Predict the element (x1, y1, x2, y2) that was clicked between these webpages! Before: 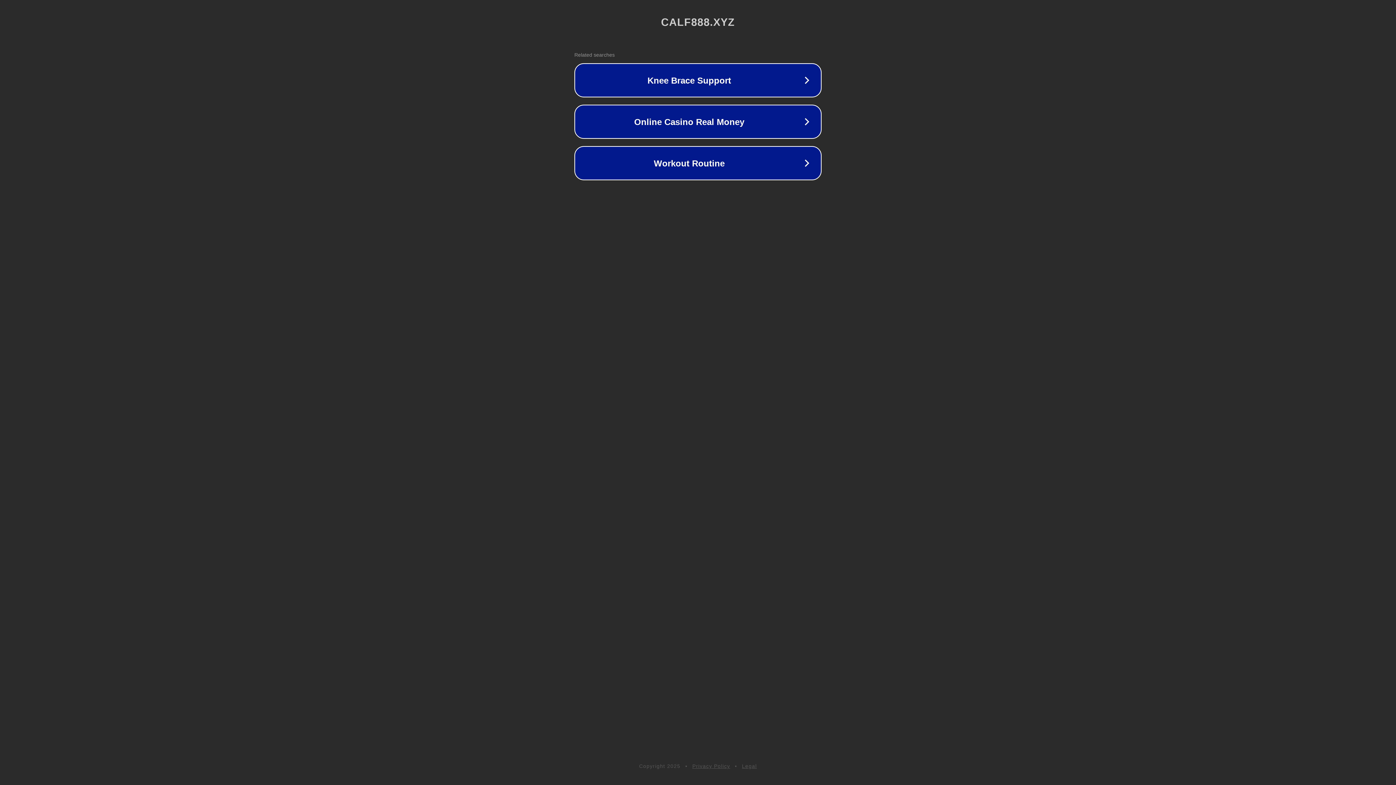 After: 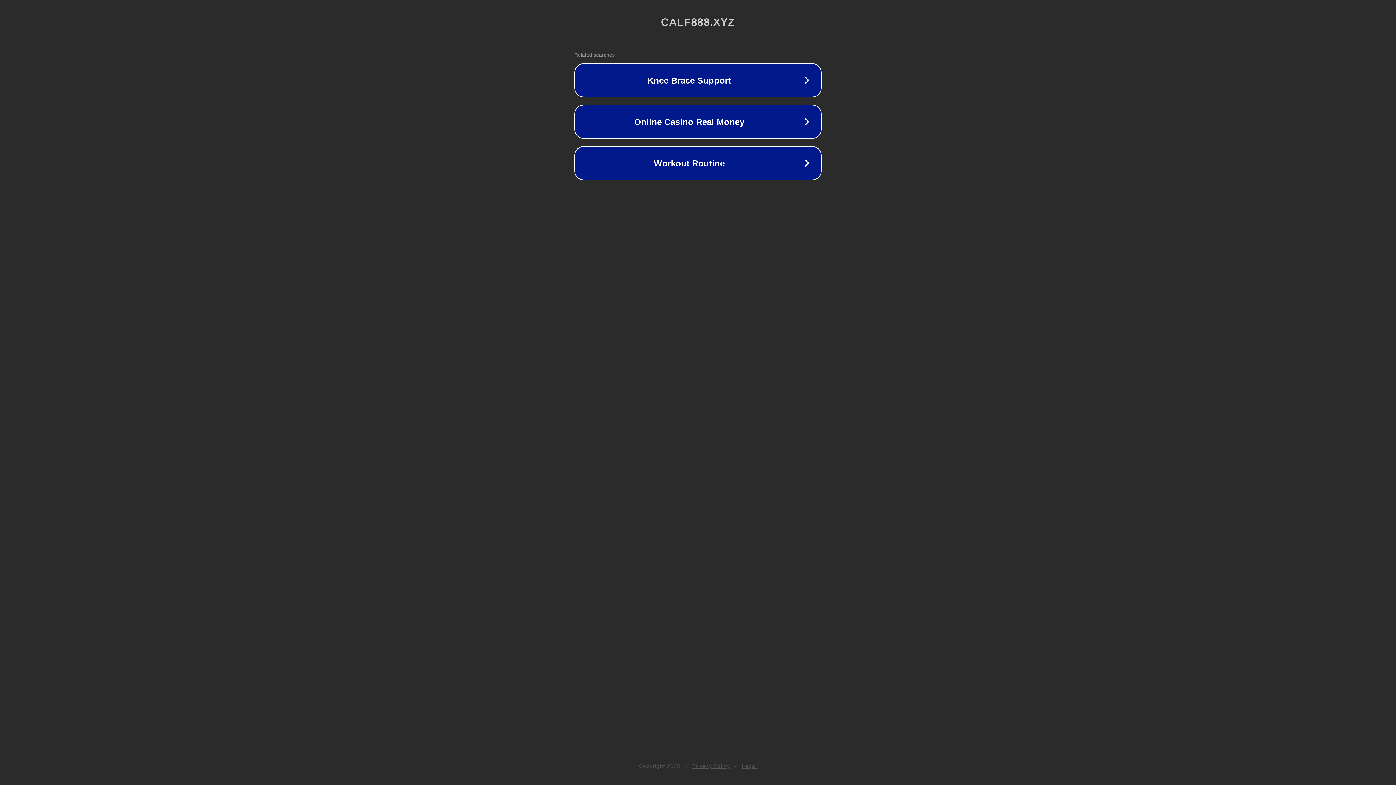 Action: bbox: (742, 763, 757, 769) label: Legal